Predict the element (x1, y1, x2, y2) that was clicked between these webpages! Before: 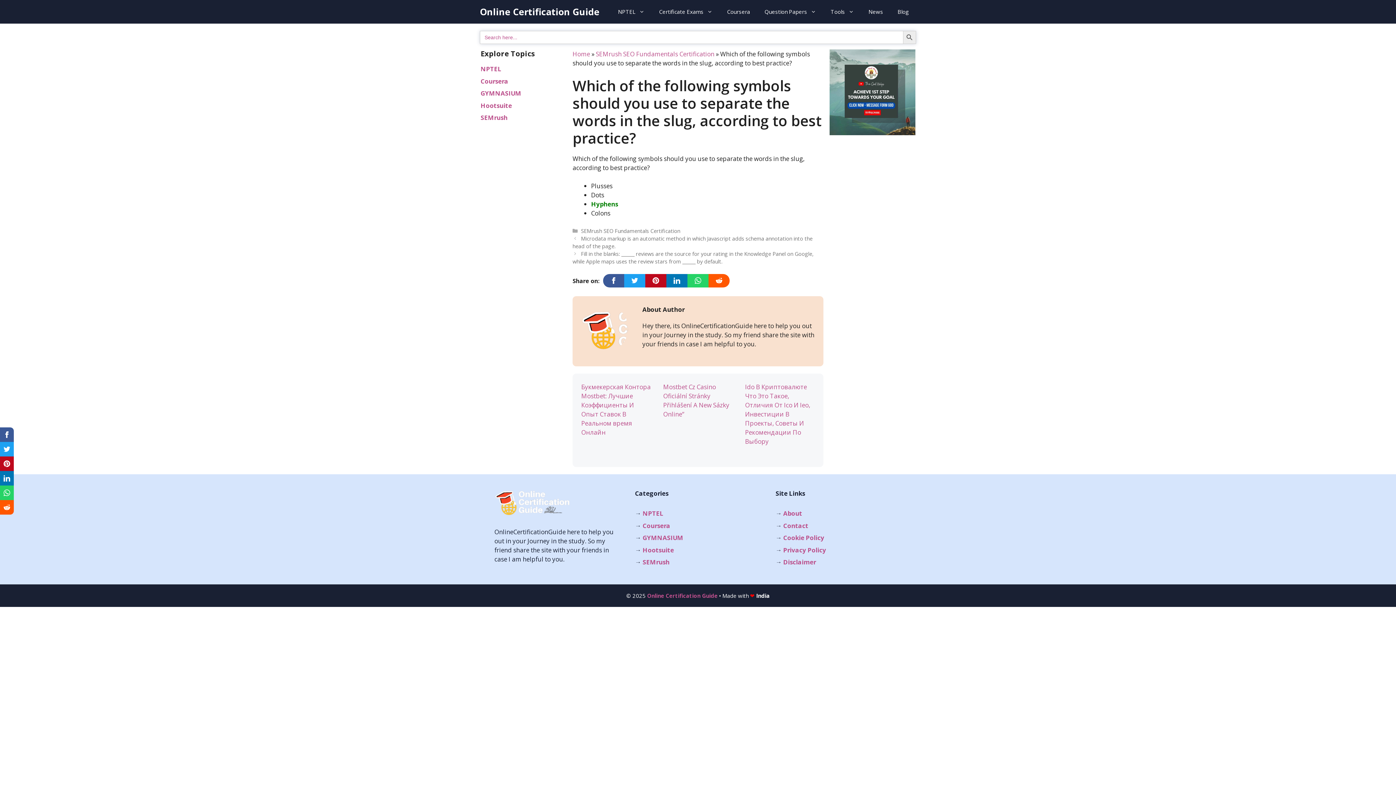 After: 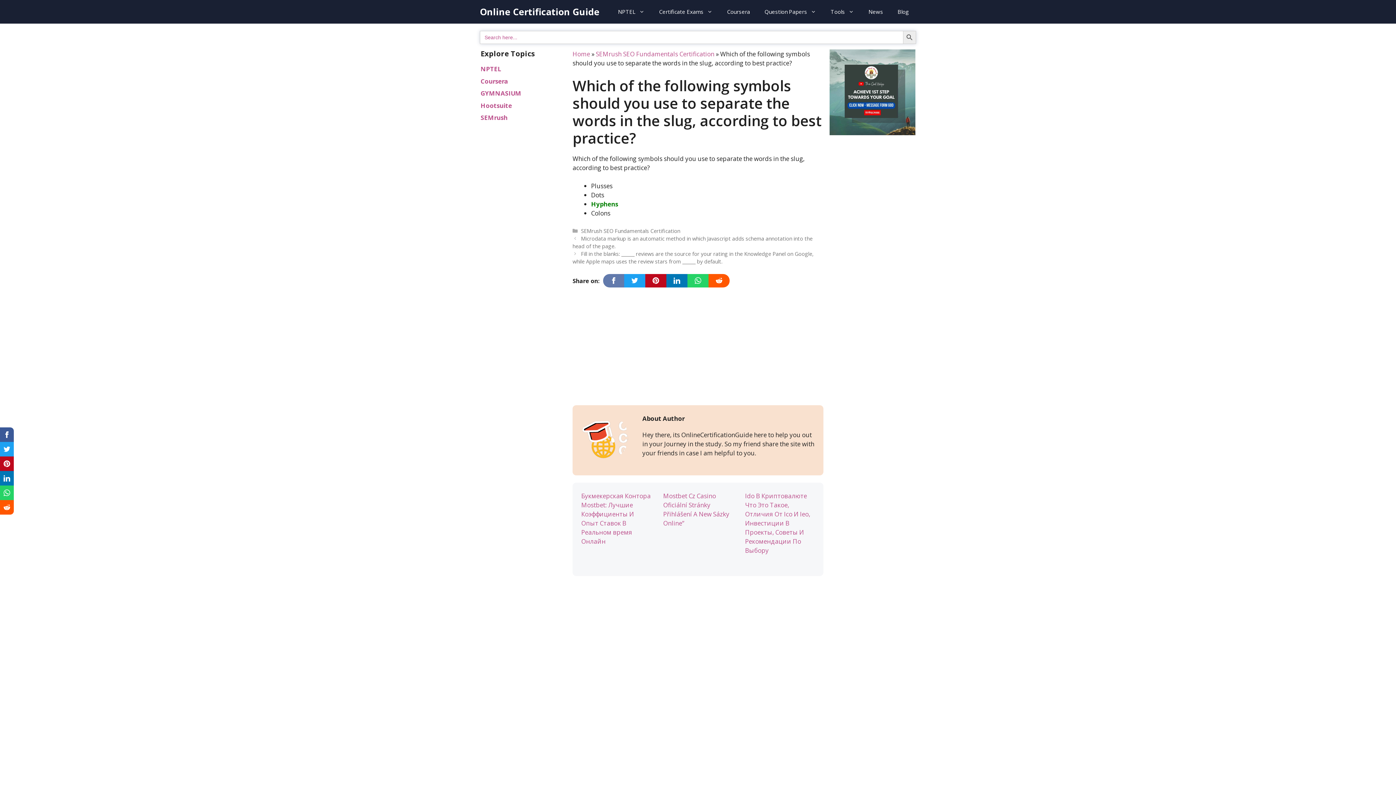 Action: bbox: (603, 274, 624, 287)